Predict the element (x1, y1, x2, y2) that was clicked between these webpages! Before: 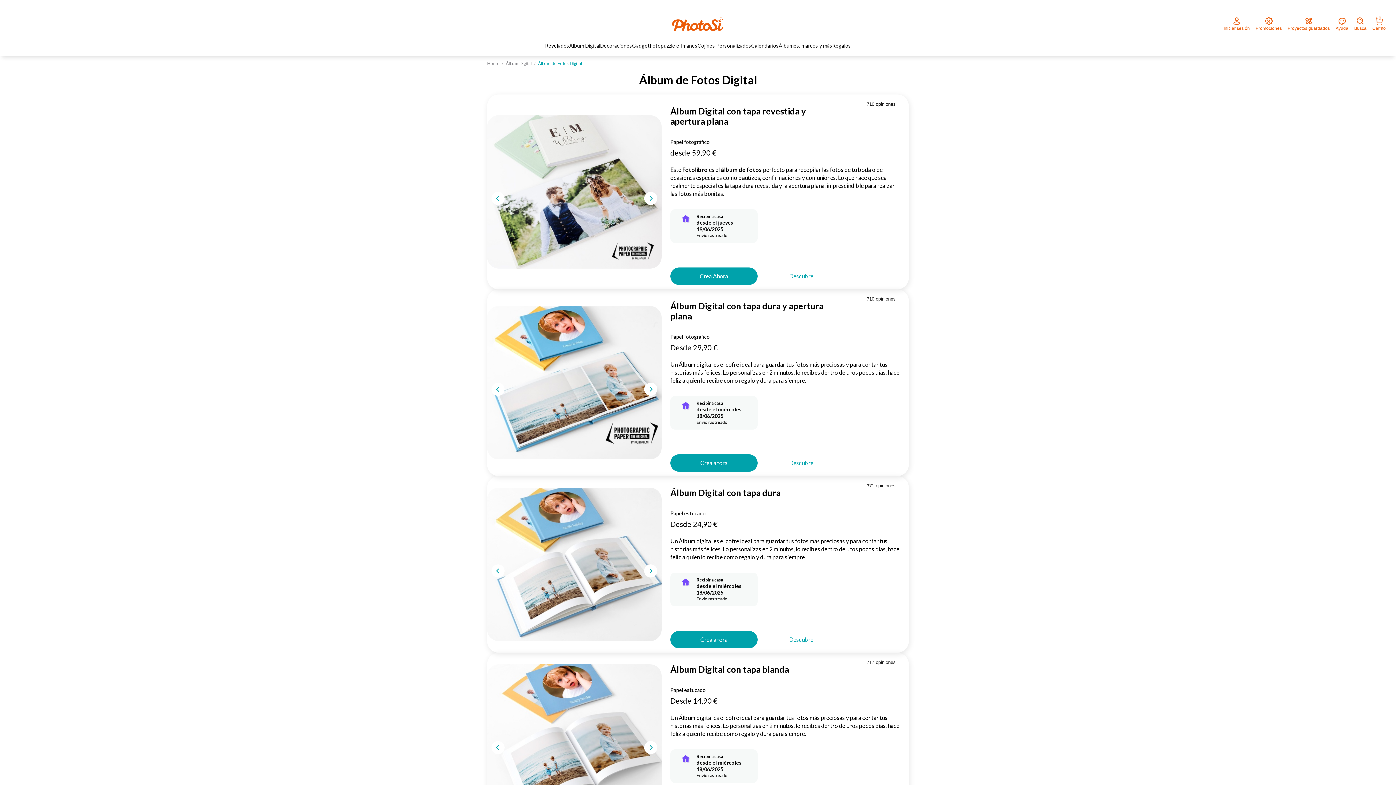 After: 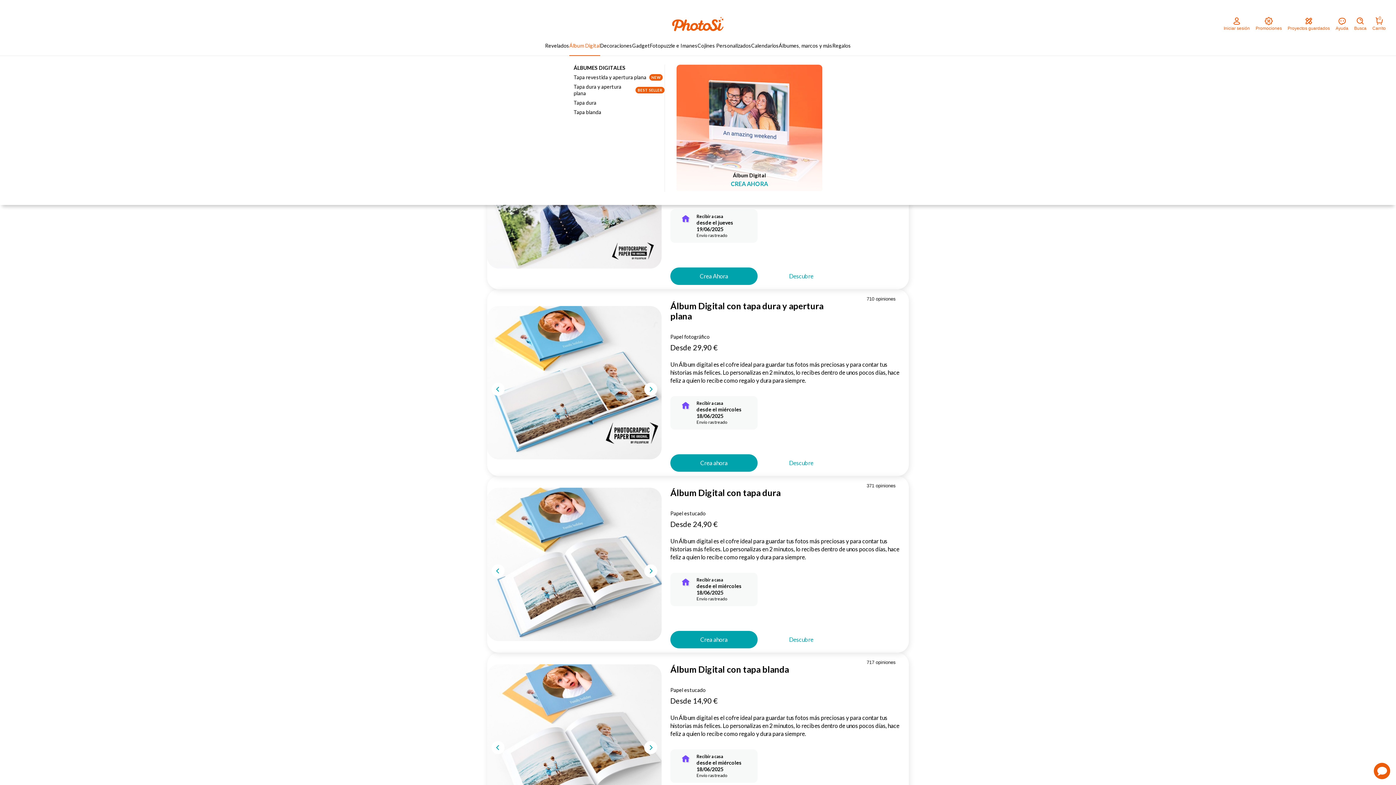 Action: label: Álbum Digital bbox: (569, 36, 600, 55)